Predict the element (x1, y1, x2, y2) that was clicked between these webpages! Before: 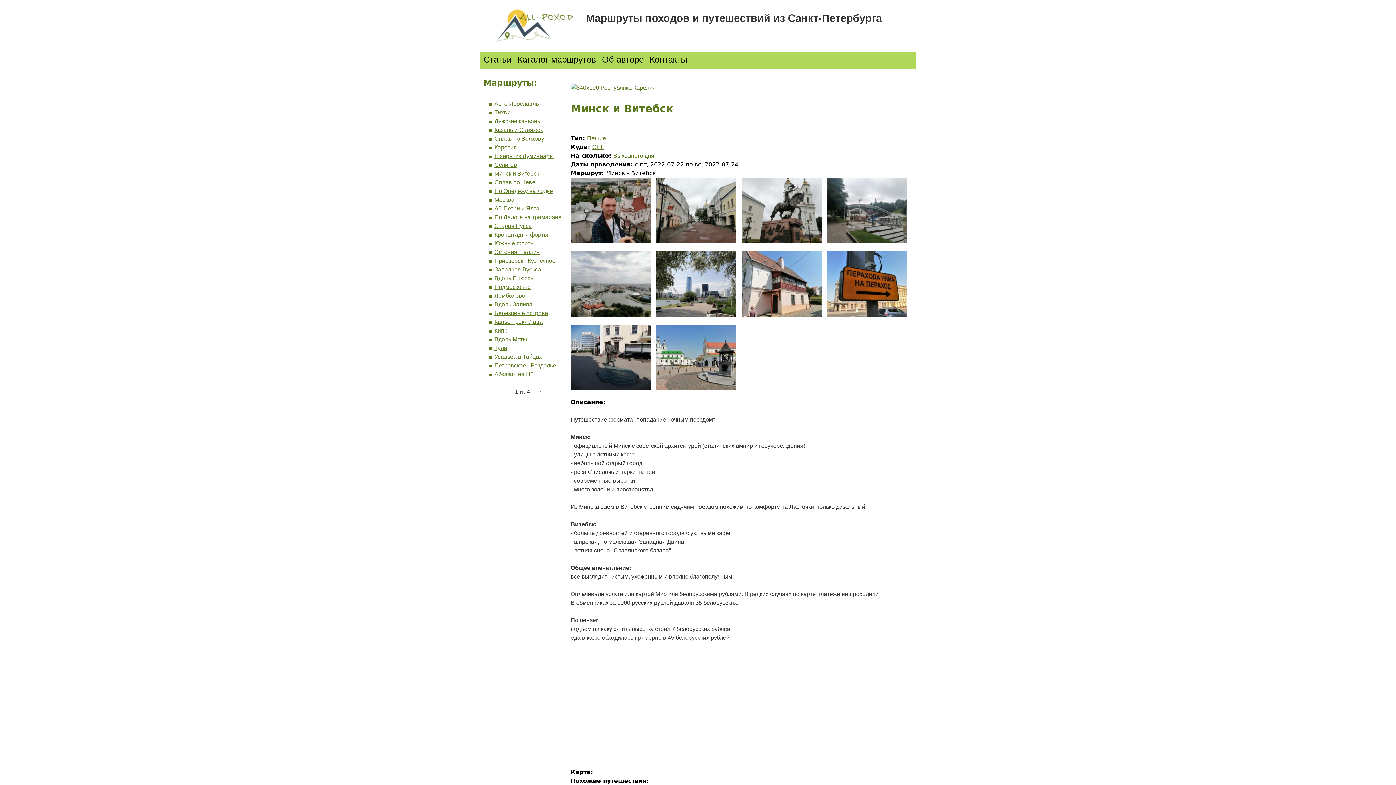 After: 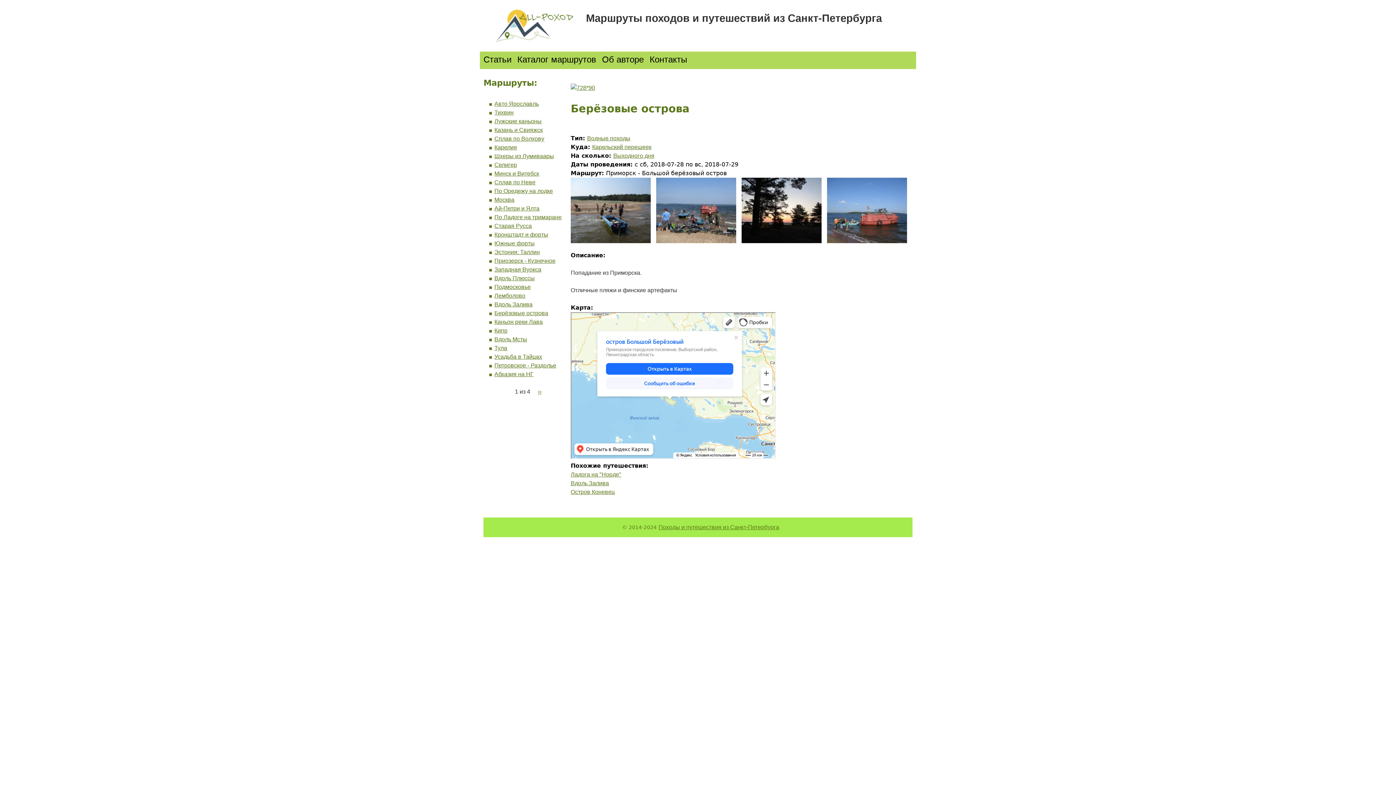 Action: label: Берёзовые острова bbox: (494, 310, 548, 316)